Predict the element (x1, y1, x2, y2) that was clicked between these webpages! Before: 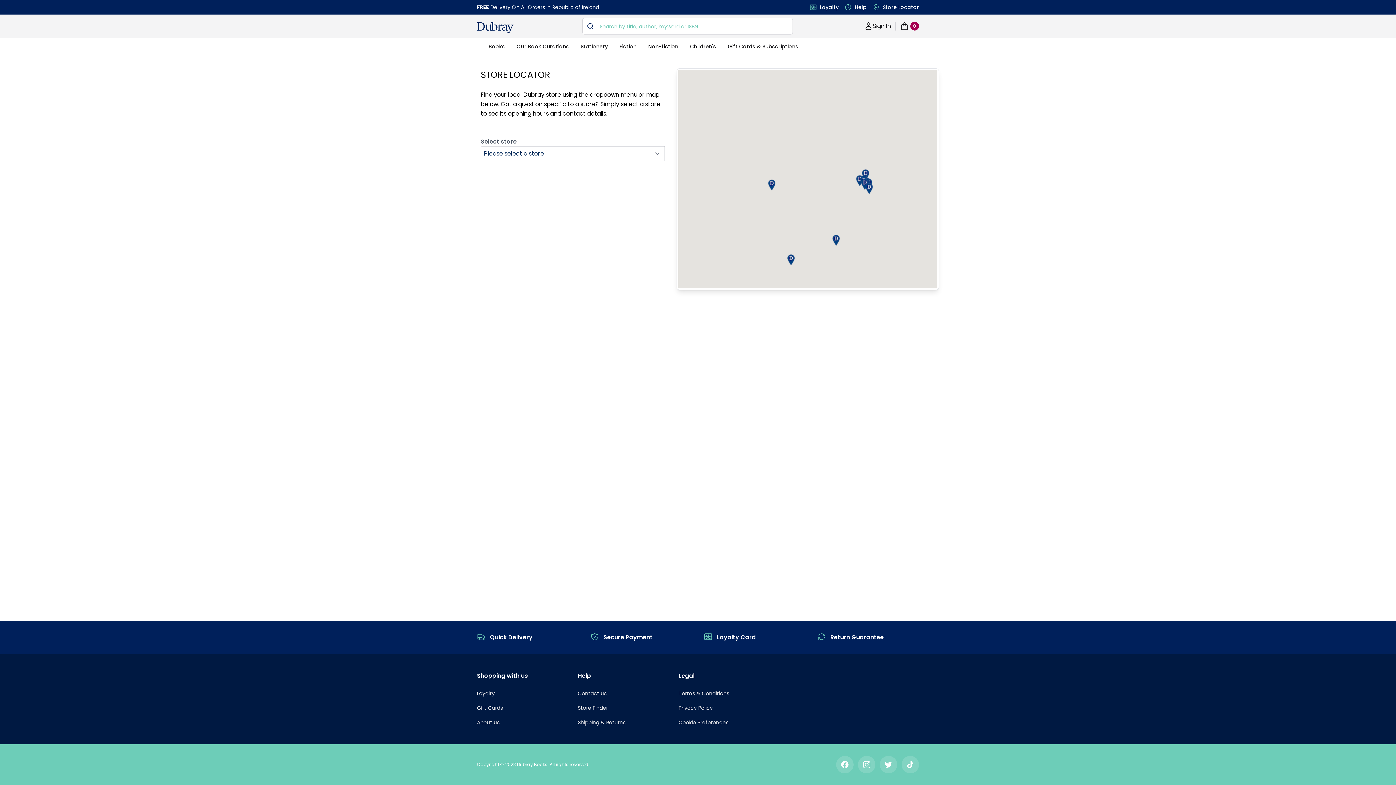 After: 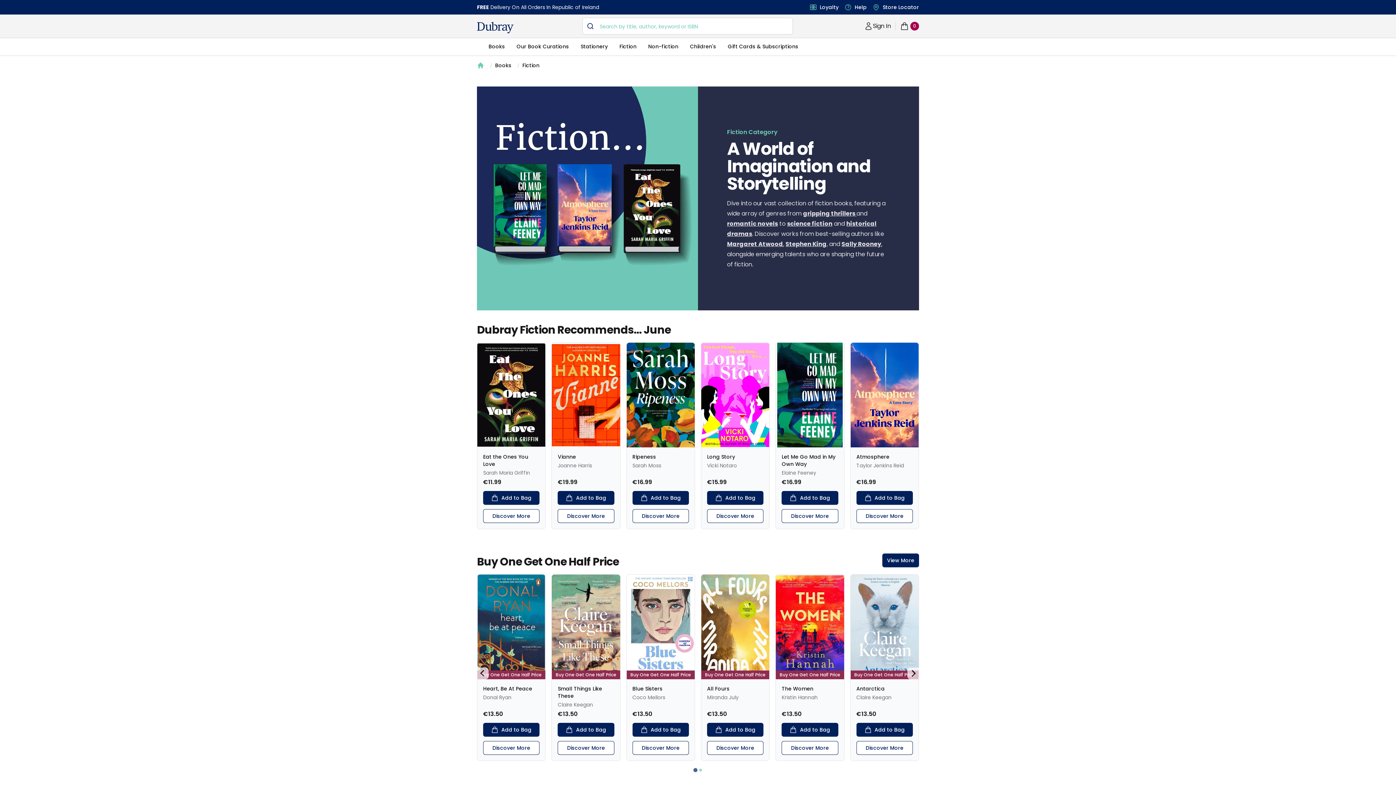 Action: label: Fiction bbox: (619, 42, 636, 56)